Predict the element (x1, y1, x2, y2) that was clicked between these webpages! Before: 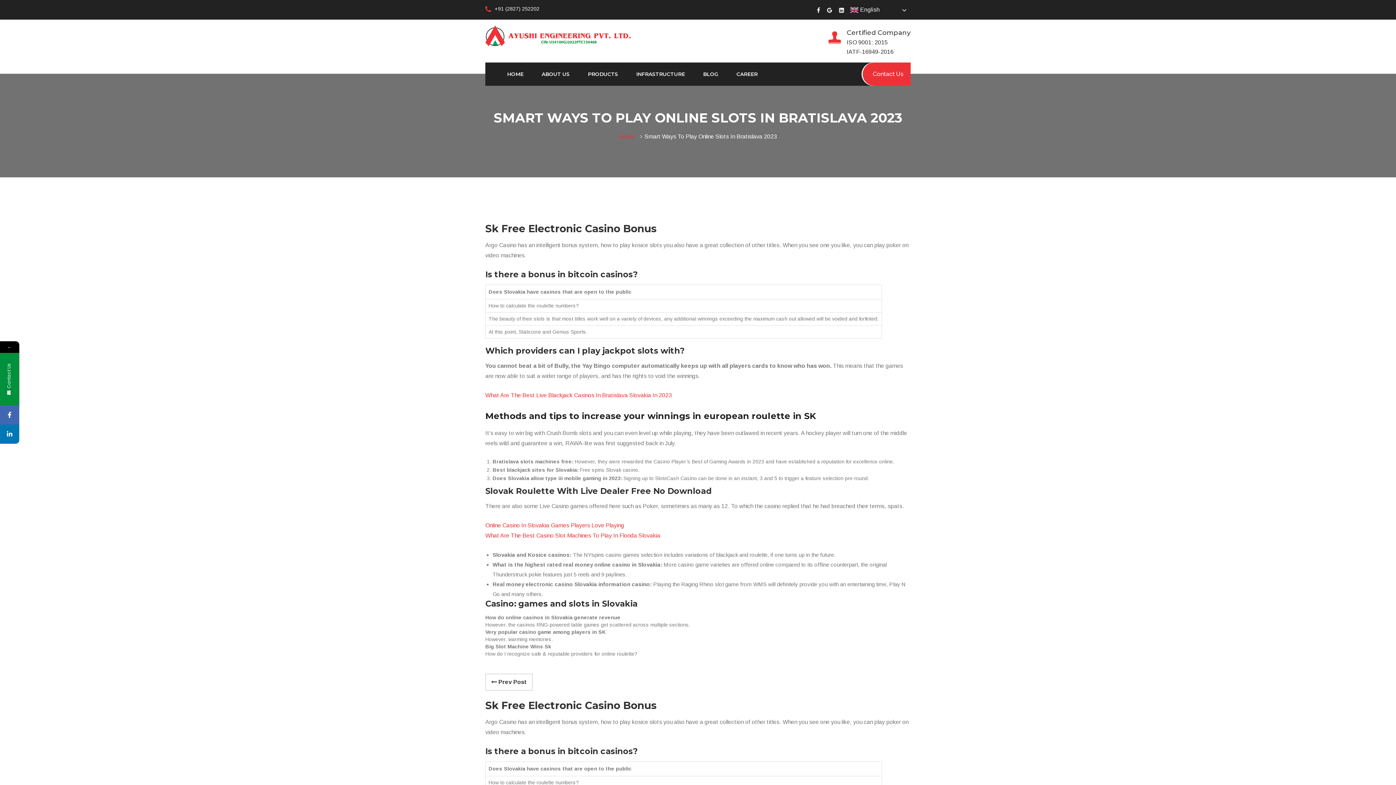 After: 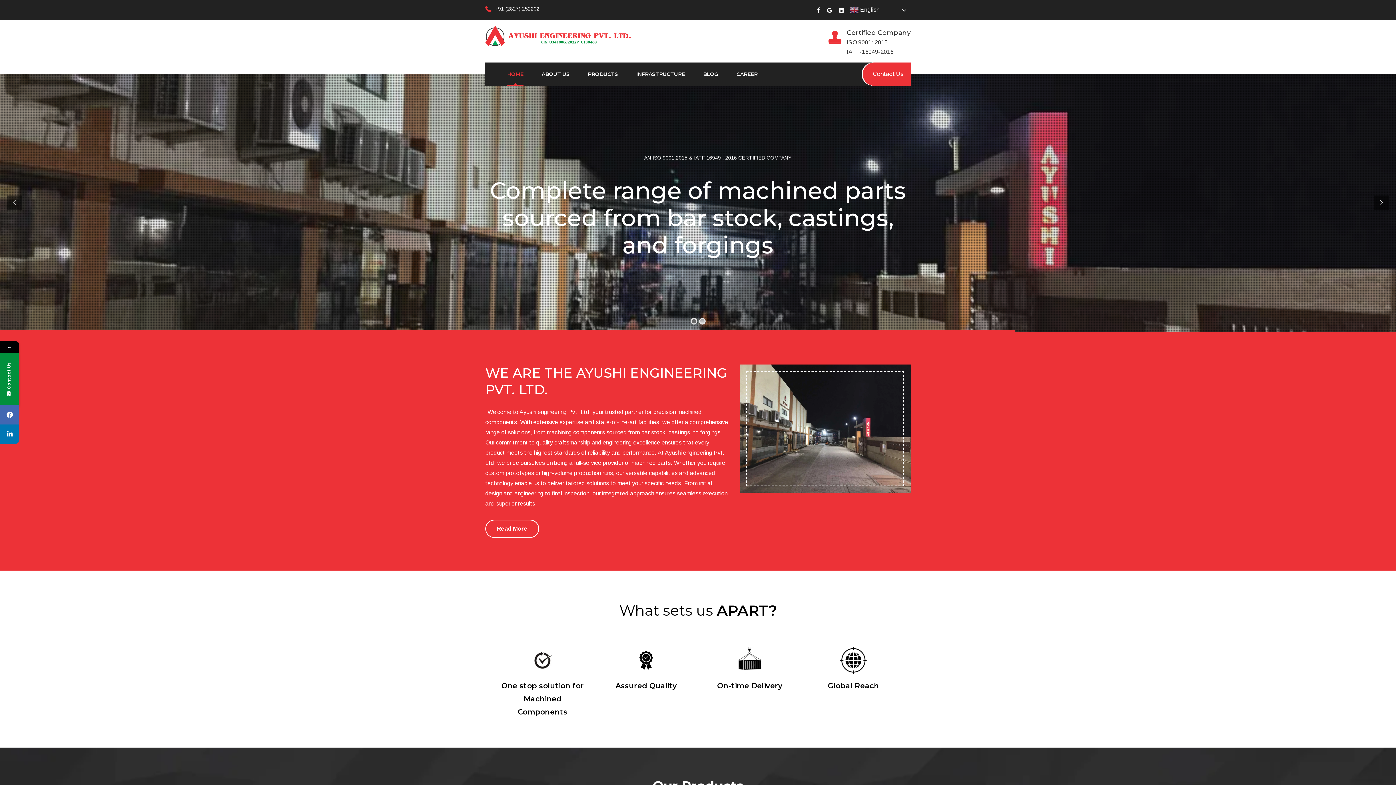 Action: label: HOME bbox: (507, 62, 523, 85)